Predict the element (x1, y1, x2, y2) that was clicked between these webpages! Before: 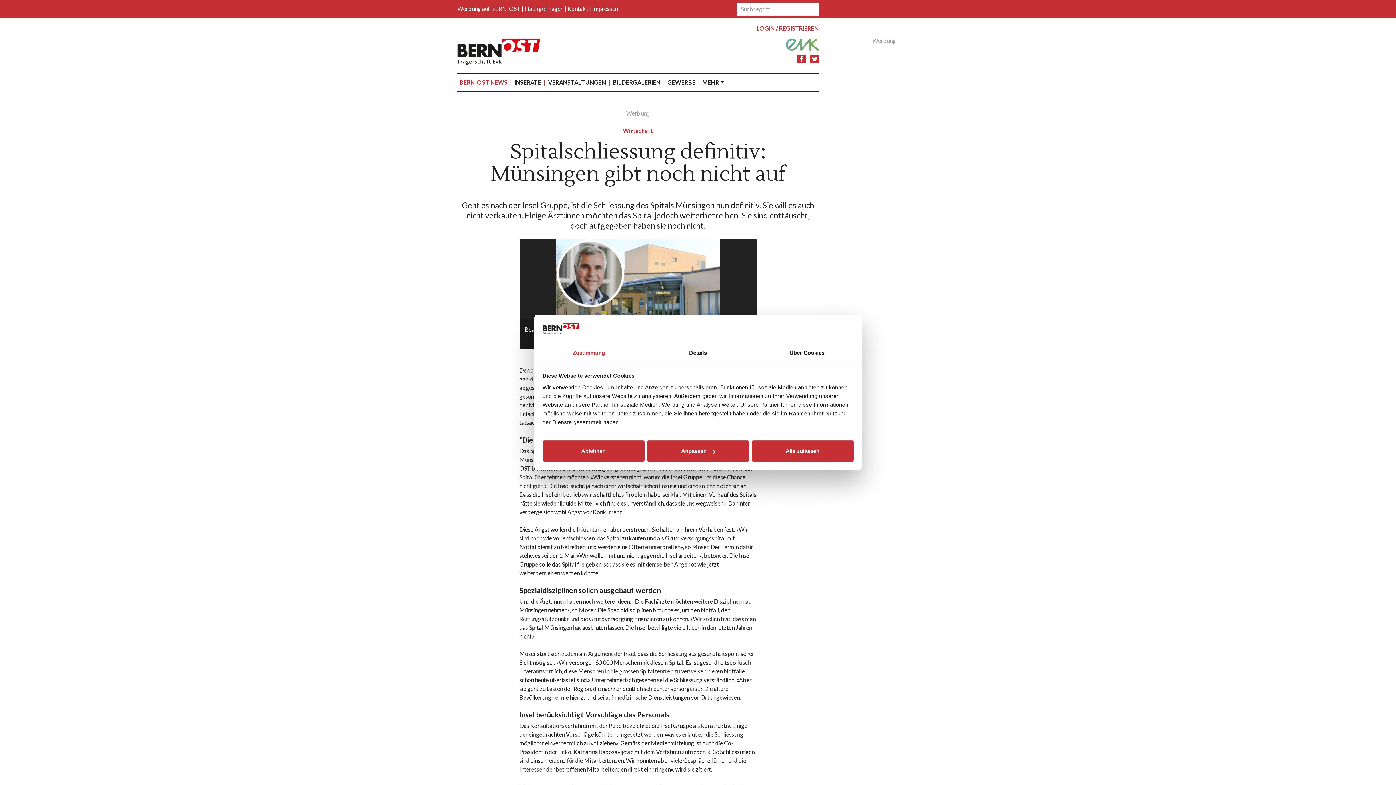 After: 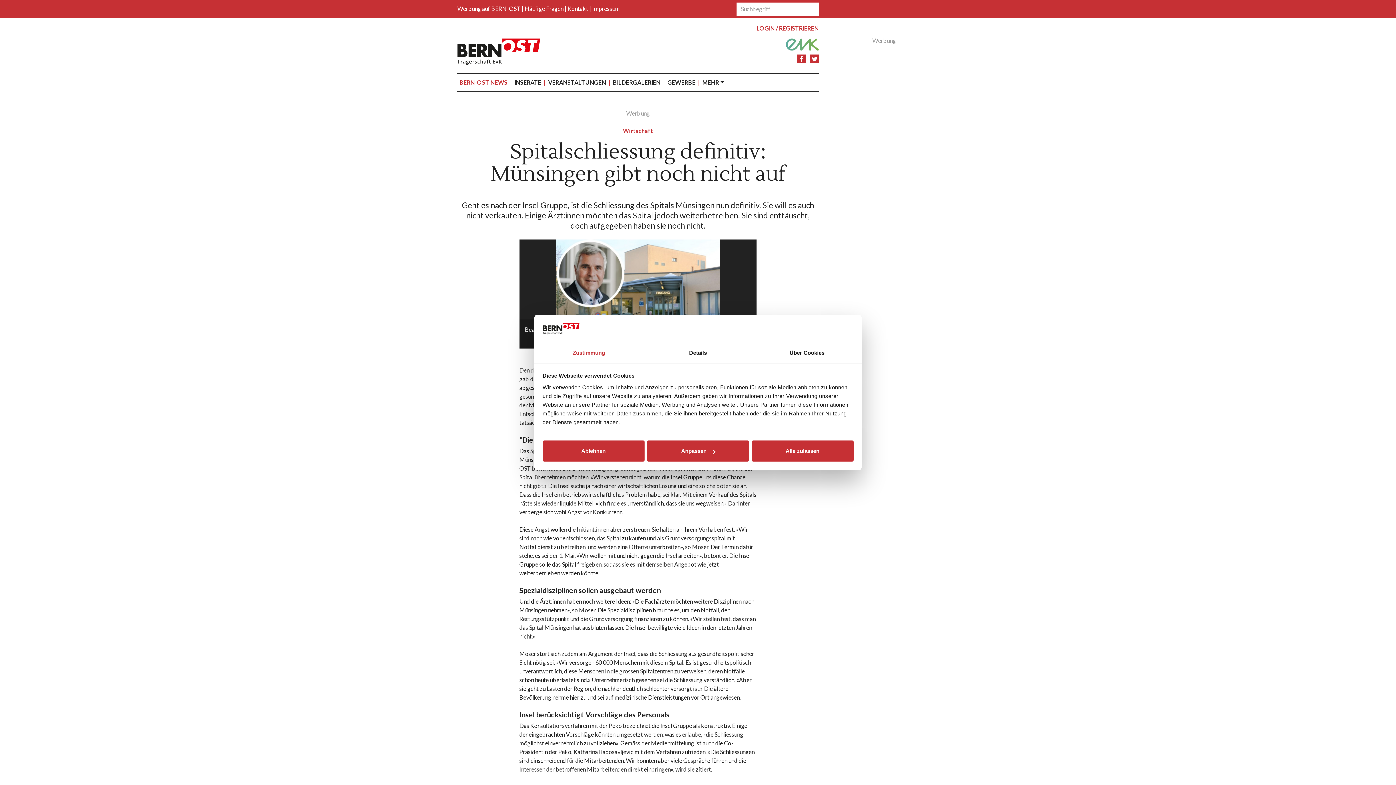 Action: bbox: (786, 40, 818, 47)